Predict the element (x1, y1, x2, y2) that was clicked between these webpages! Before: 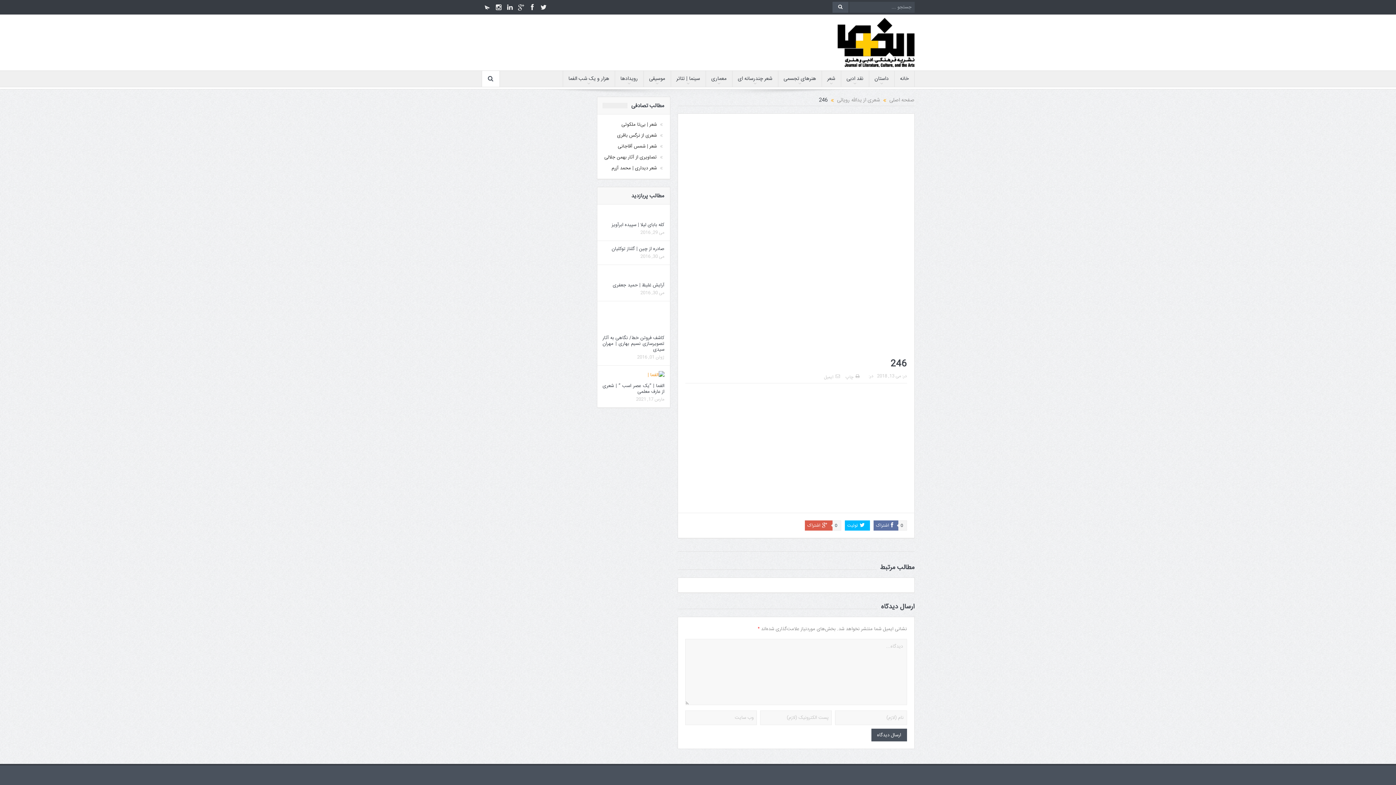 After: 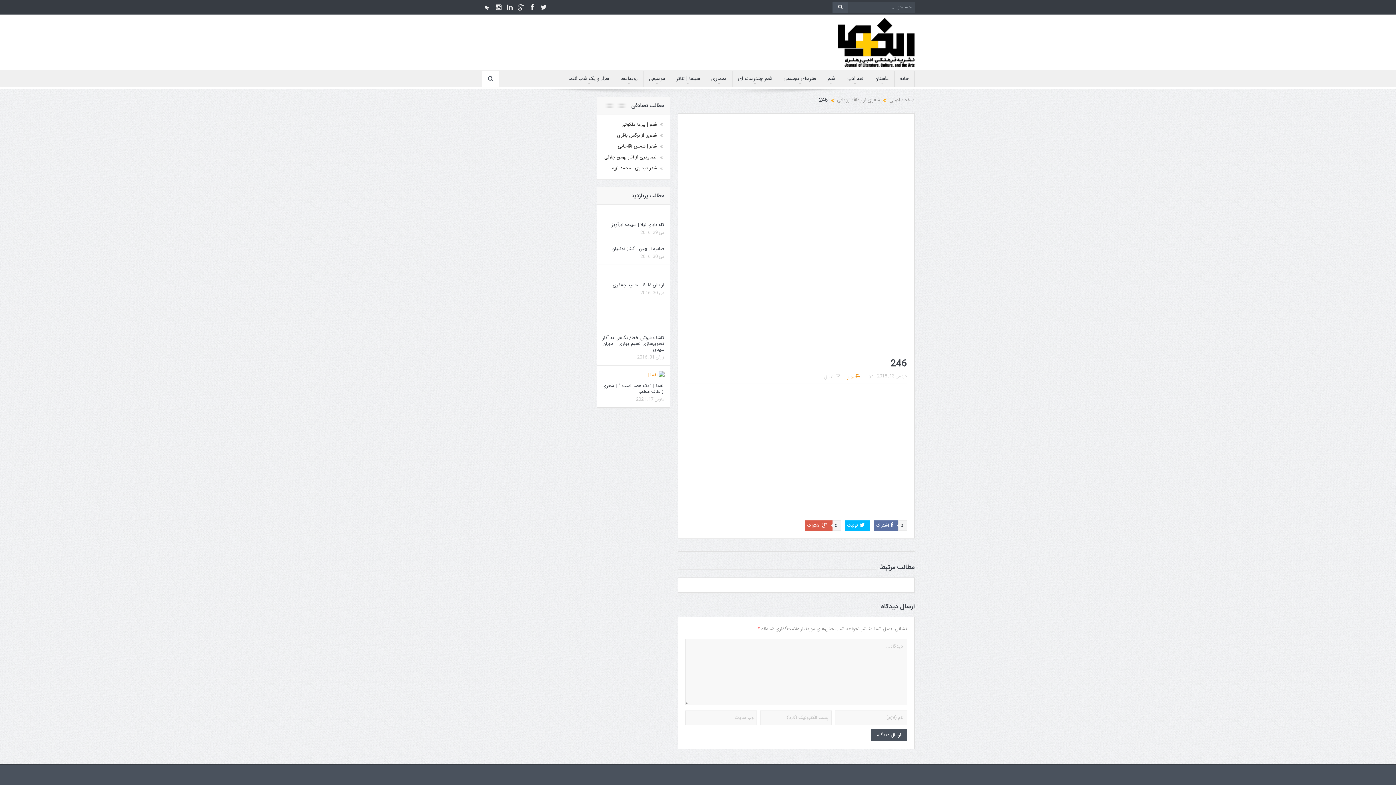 Action: bbox: (845, 374, 859, 381) label:  چاپ